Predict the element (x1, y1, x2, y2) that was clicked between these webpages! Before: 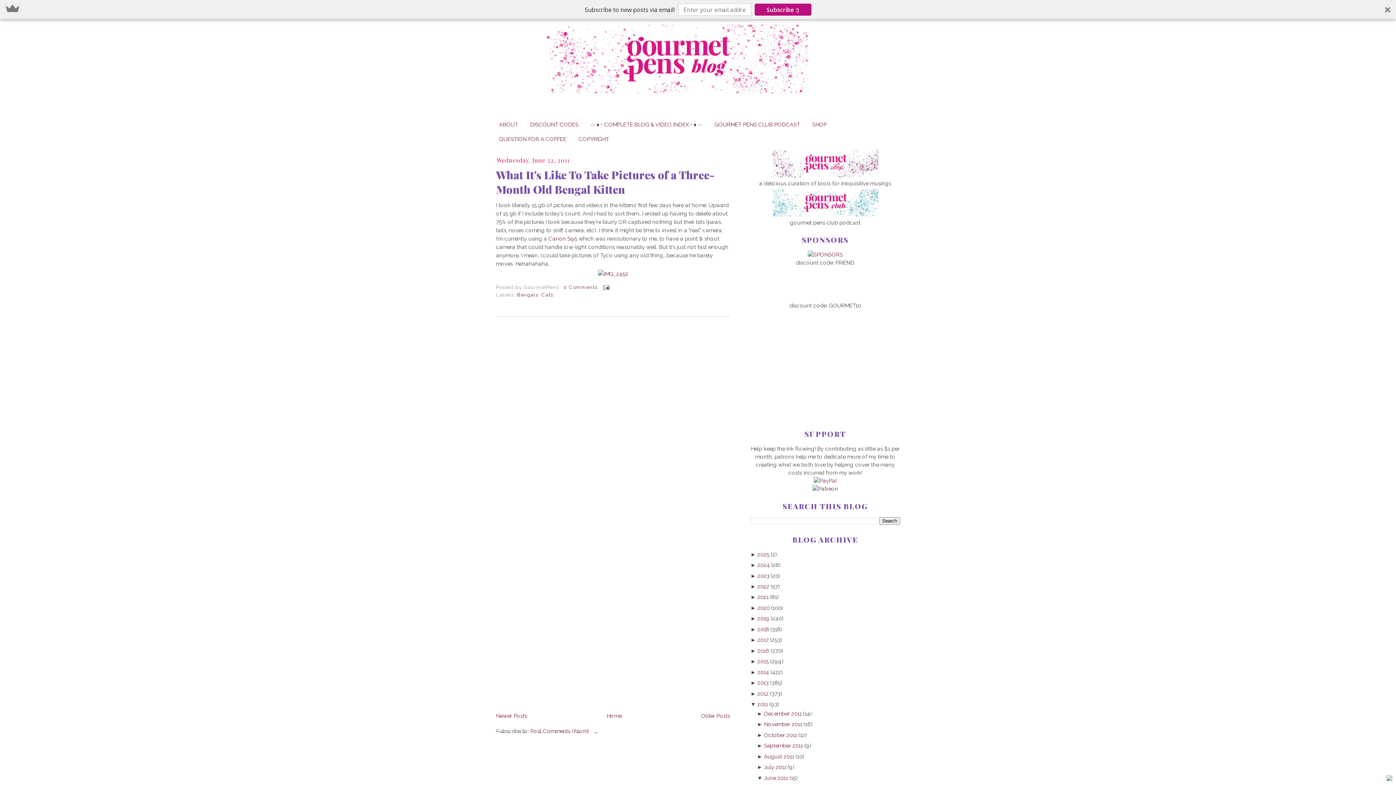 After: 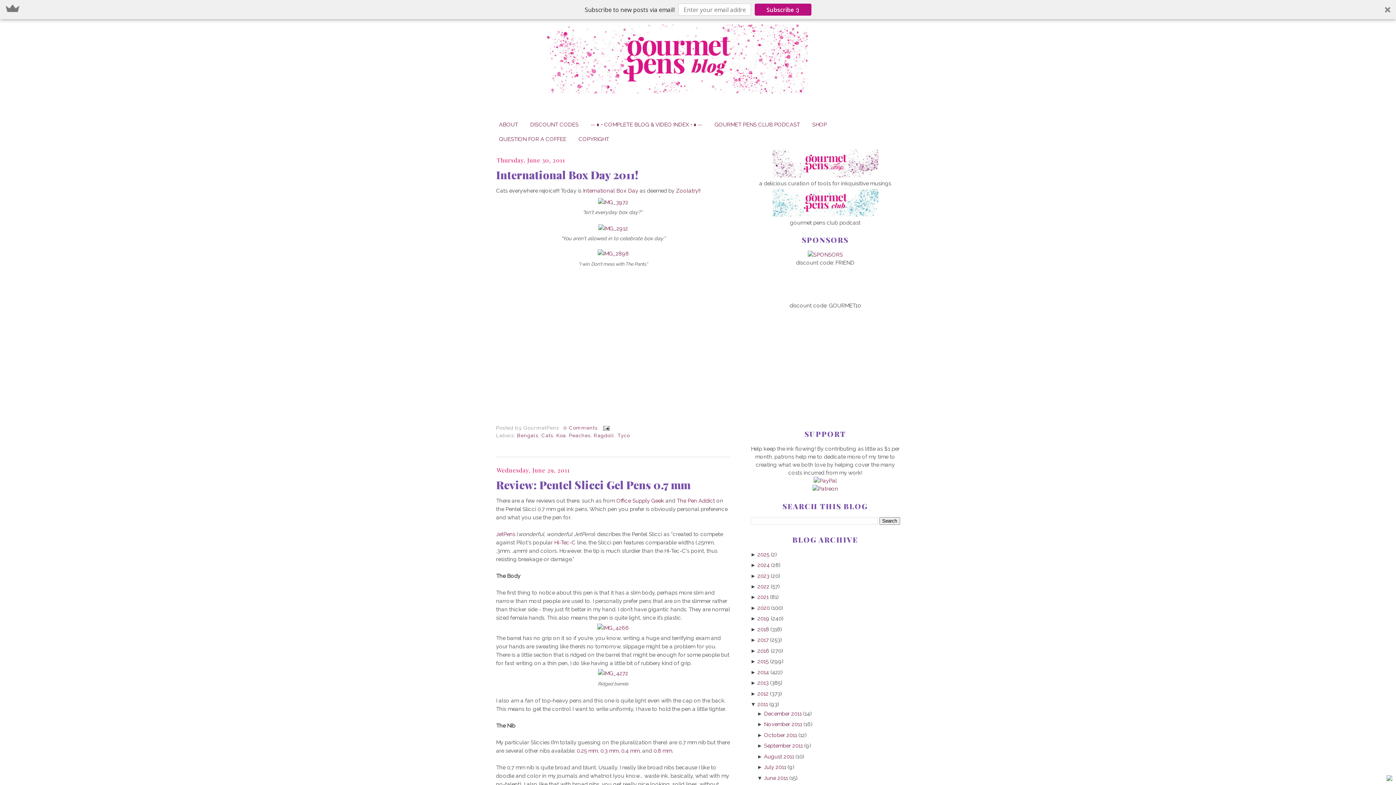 Action: label: June 2011 bbox: (764, 775, 788, 781)